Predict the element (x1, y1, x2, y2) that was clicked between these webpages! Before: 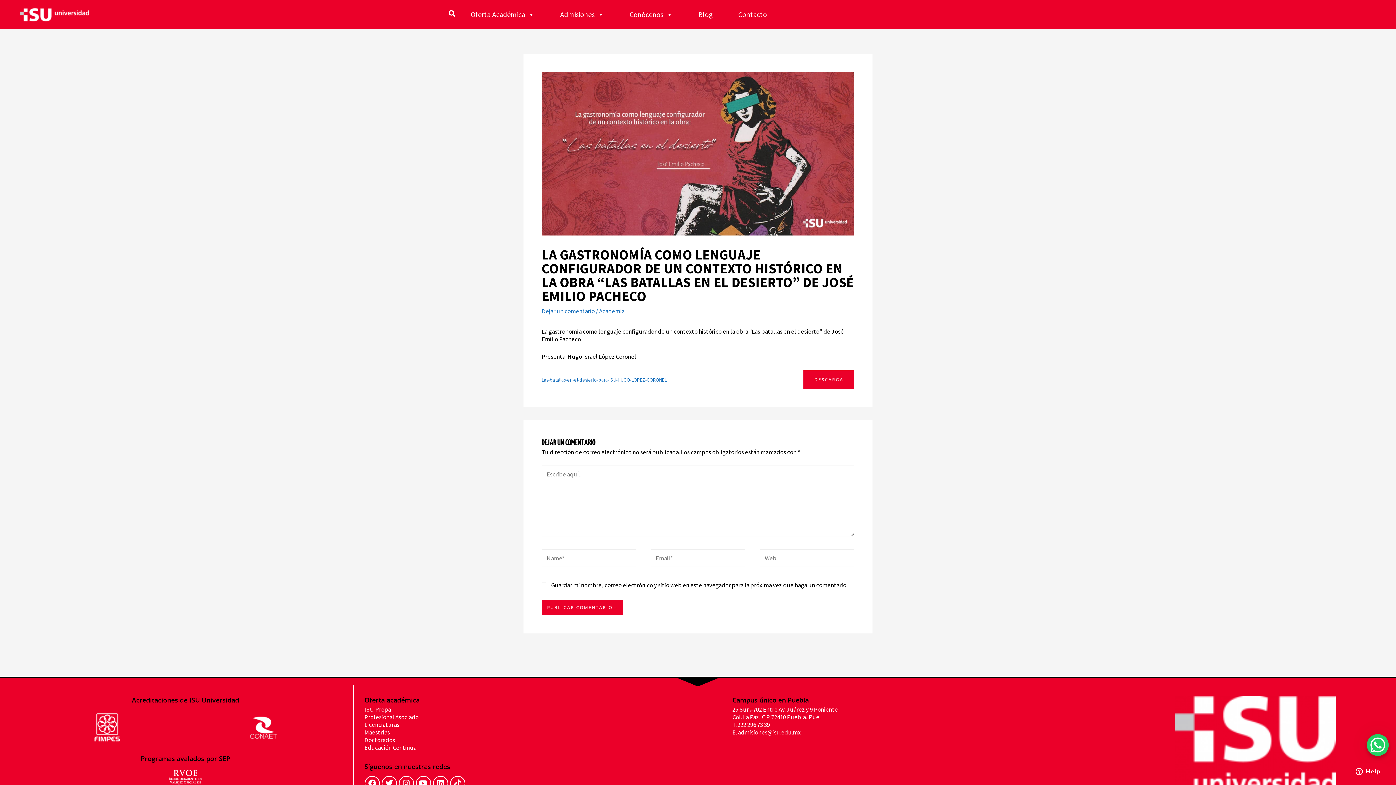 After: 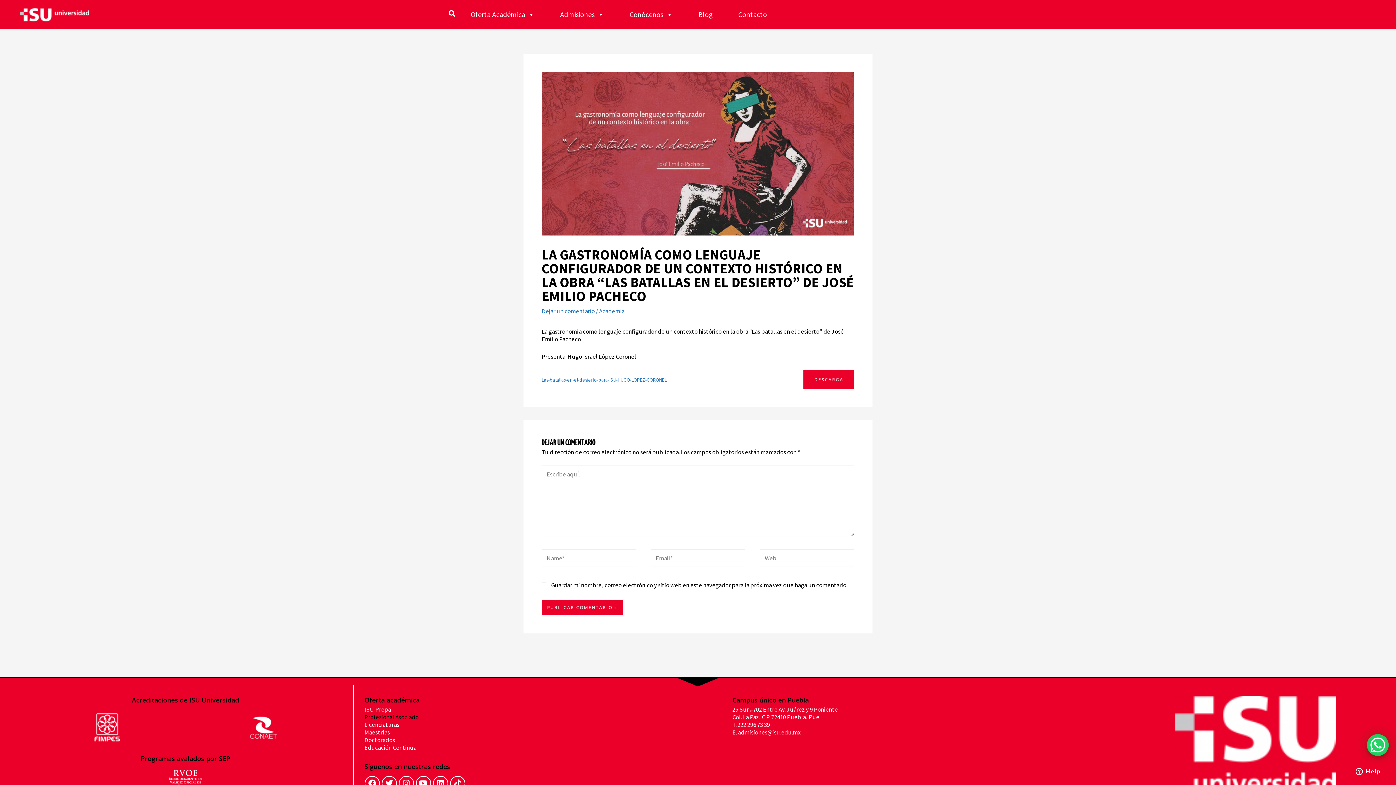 Action: label: Profesional Asociado bbox: (364, 713, 418, 721)